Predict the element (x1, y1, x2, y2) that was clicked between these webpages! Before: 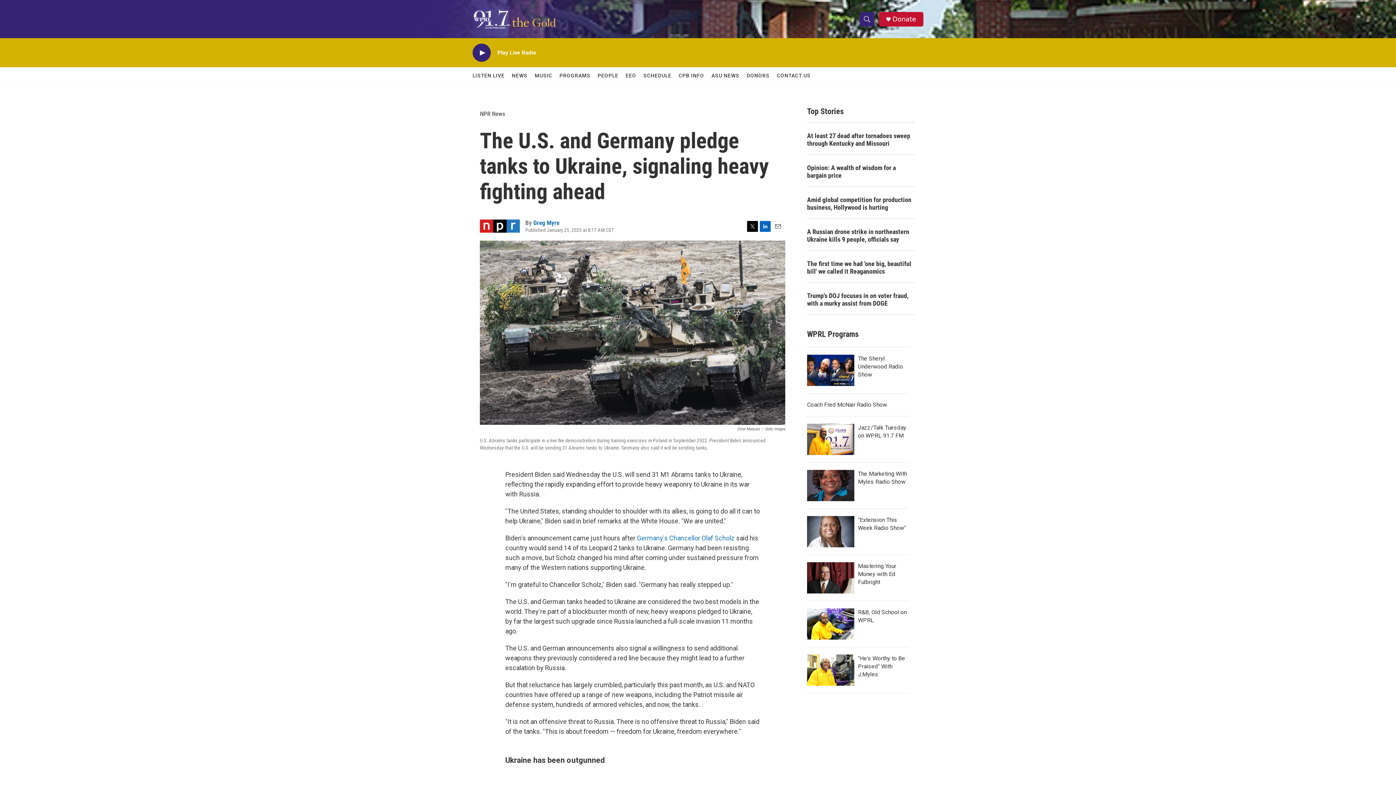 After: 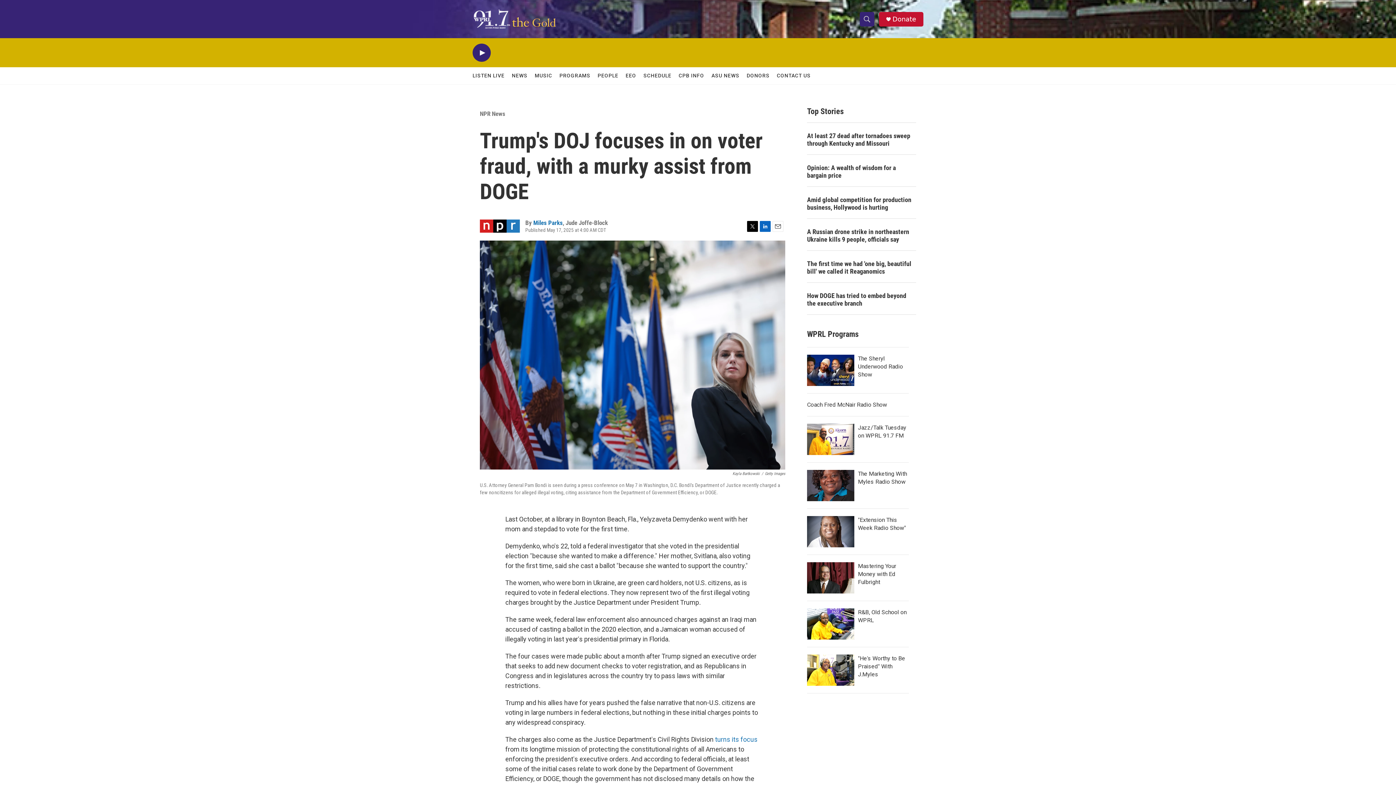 Action: bbox: (807, 292, 916, 307) label: Trump's DOJ focuses in on voter fraud, with a murky assist from DOGE